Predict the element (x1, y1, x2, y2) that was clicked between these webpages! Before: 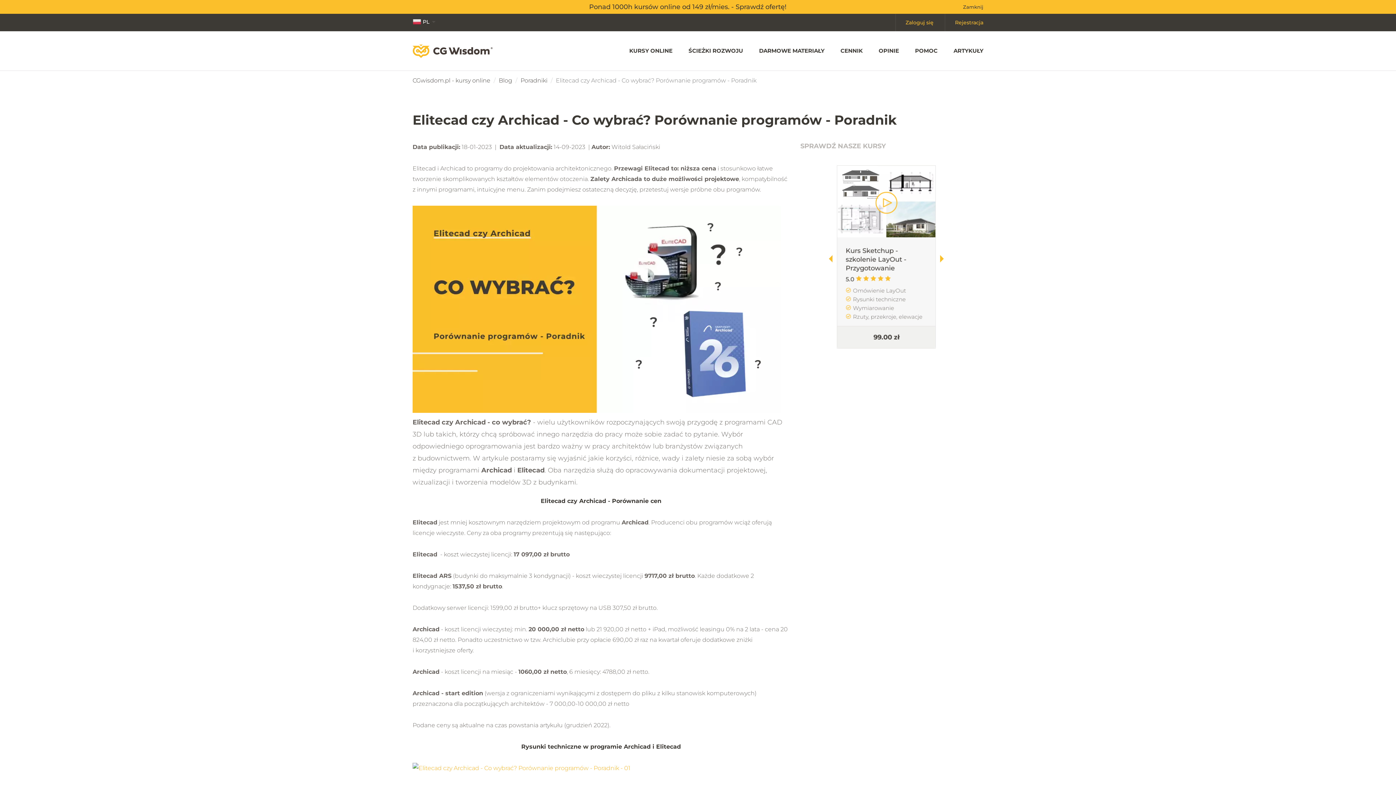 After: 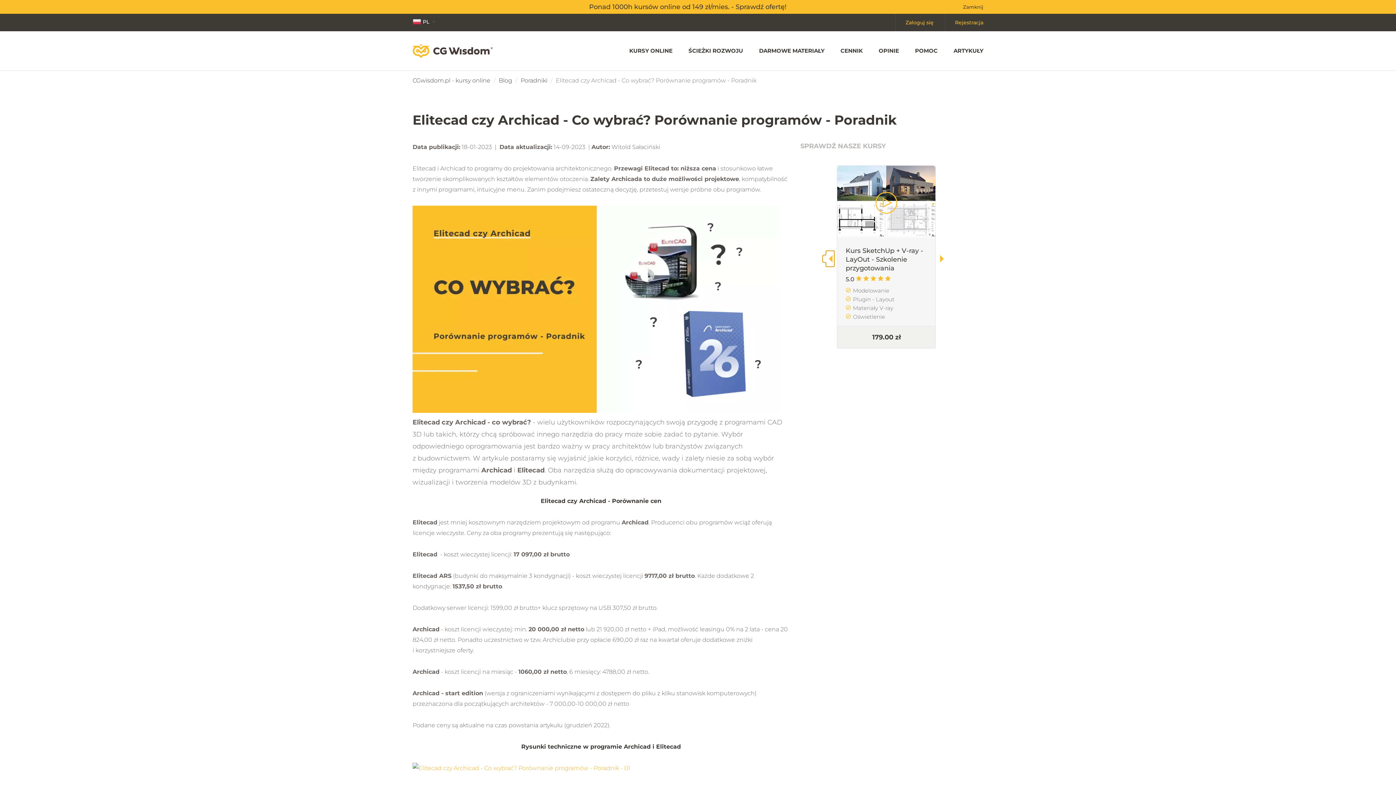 Action: bbox: (823, 255, 832, 262) label: Previous slide